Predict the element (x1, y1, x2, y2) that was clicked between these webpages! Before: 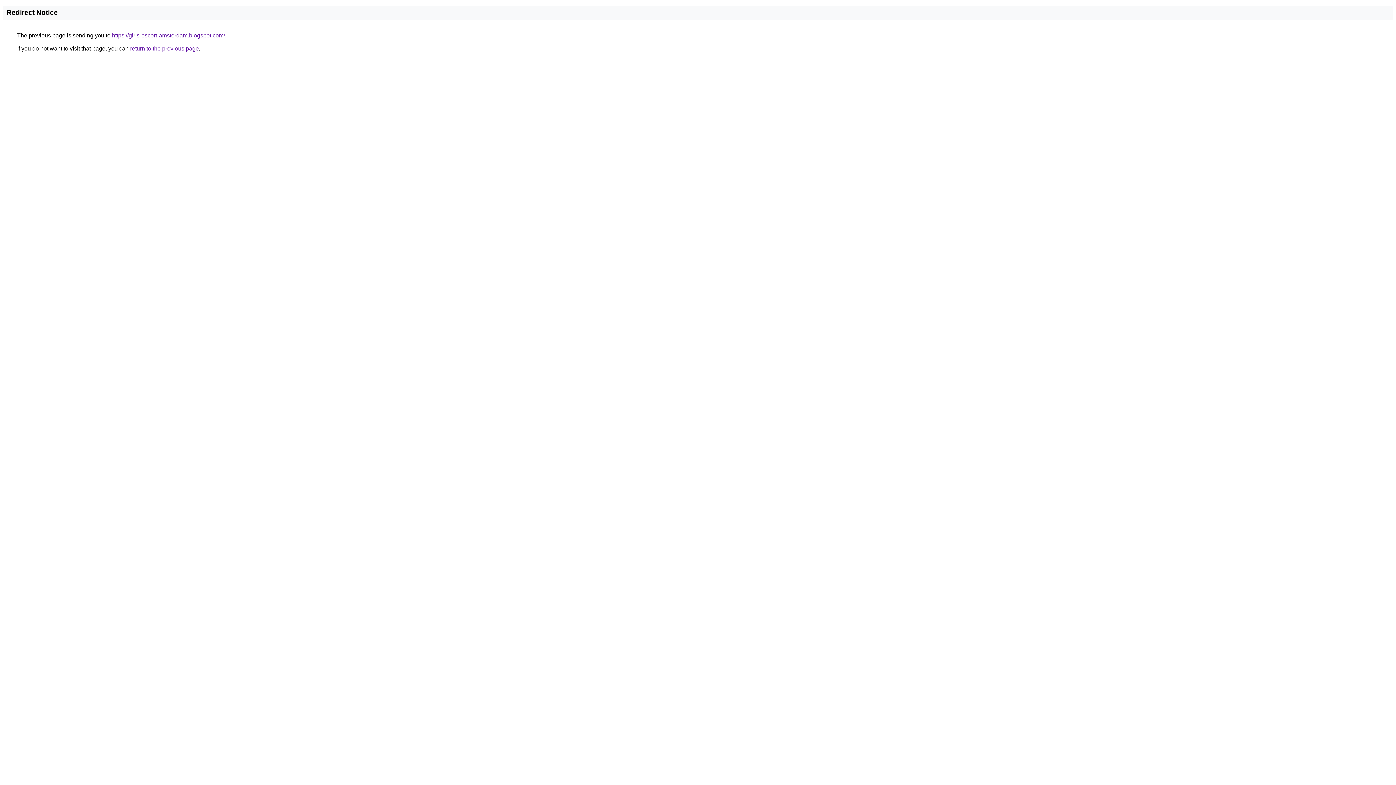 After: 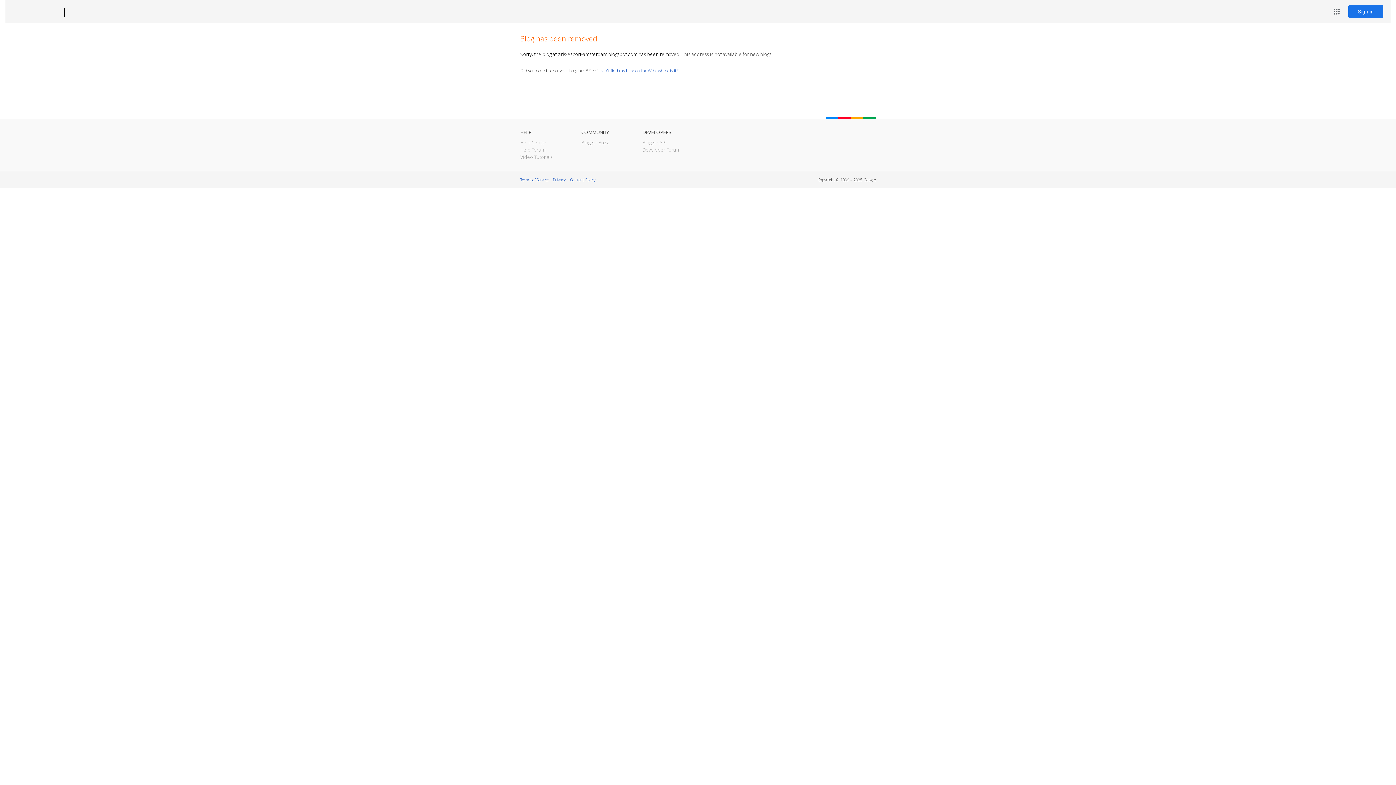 Action: bbox: (112, 32, 225, 38) label: https://girls-escort-amsterdam.blogspot.com/